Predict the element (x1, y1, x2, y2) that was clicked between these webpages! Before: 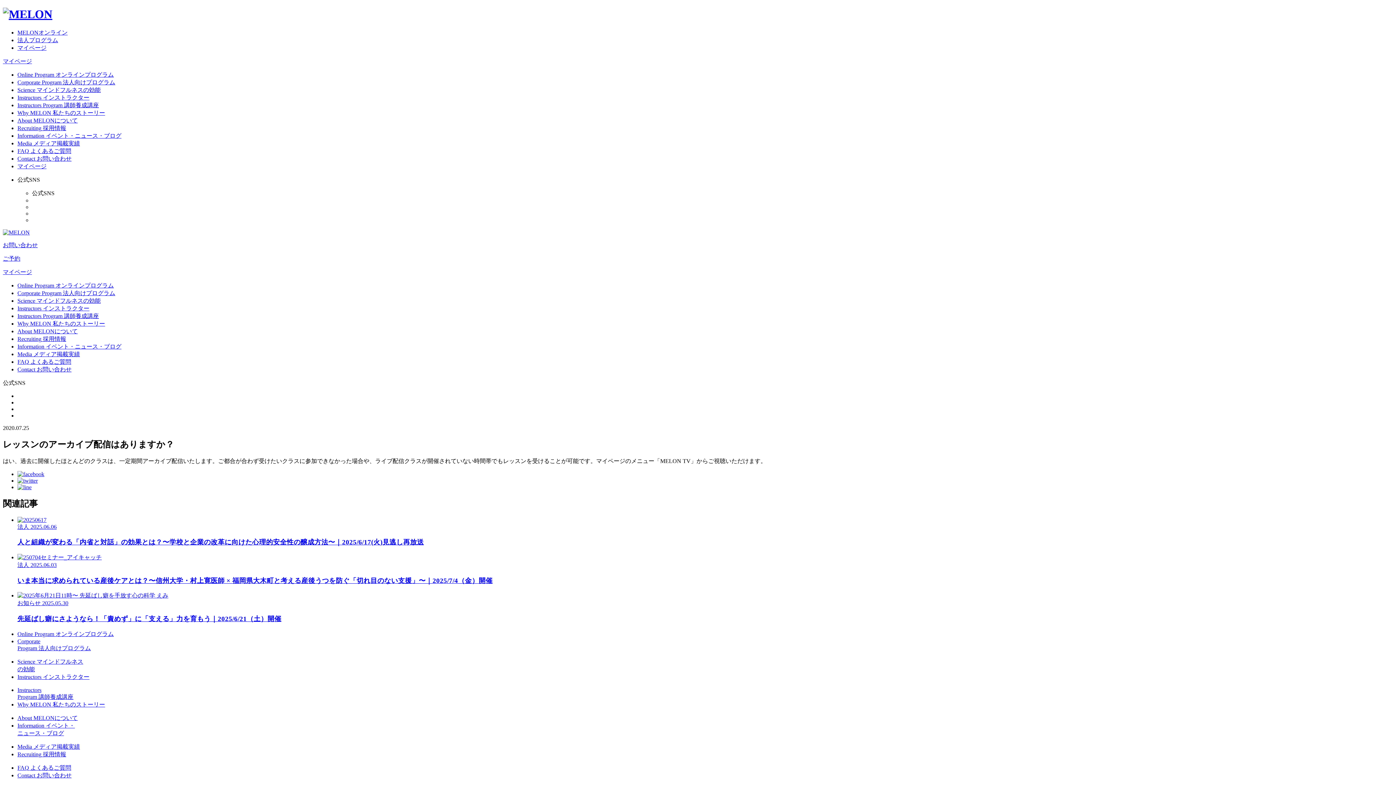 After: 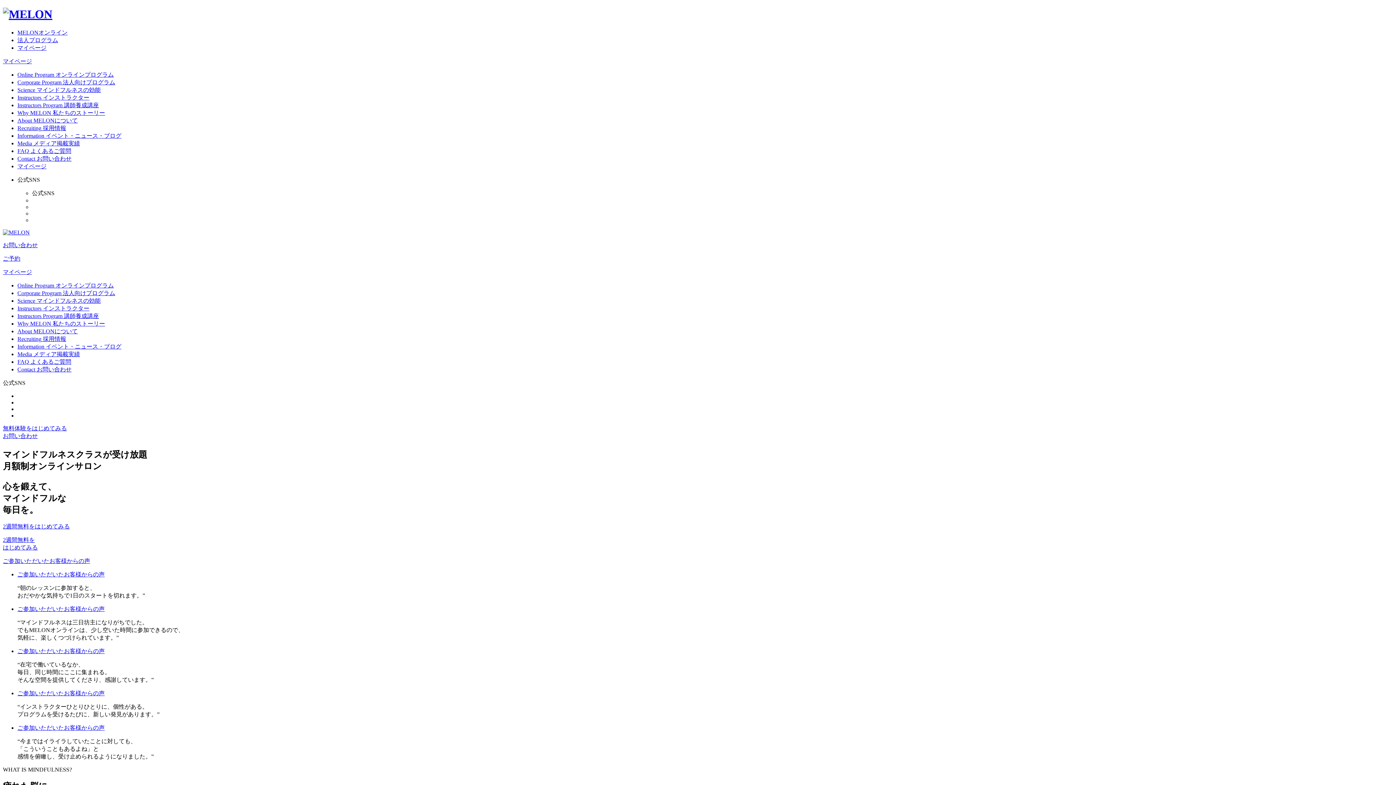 Action: bbox: (17, 71, 113, 77) label: Online Program オンラインプログラム